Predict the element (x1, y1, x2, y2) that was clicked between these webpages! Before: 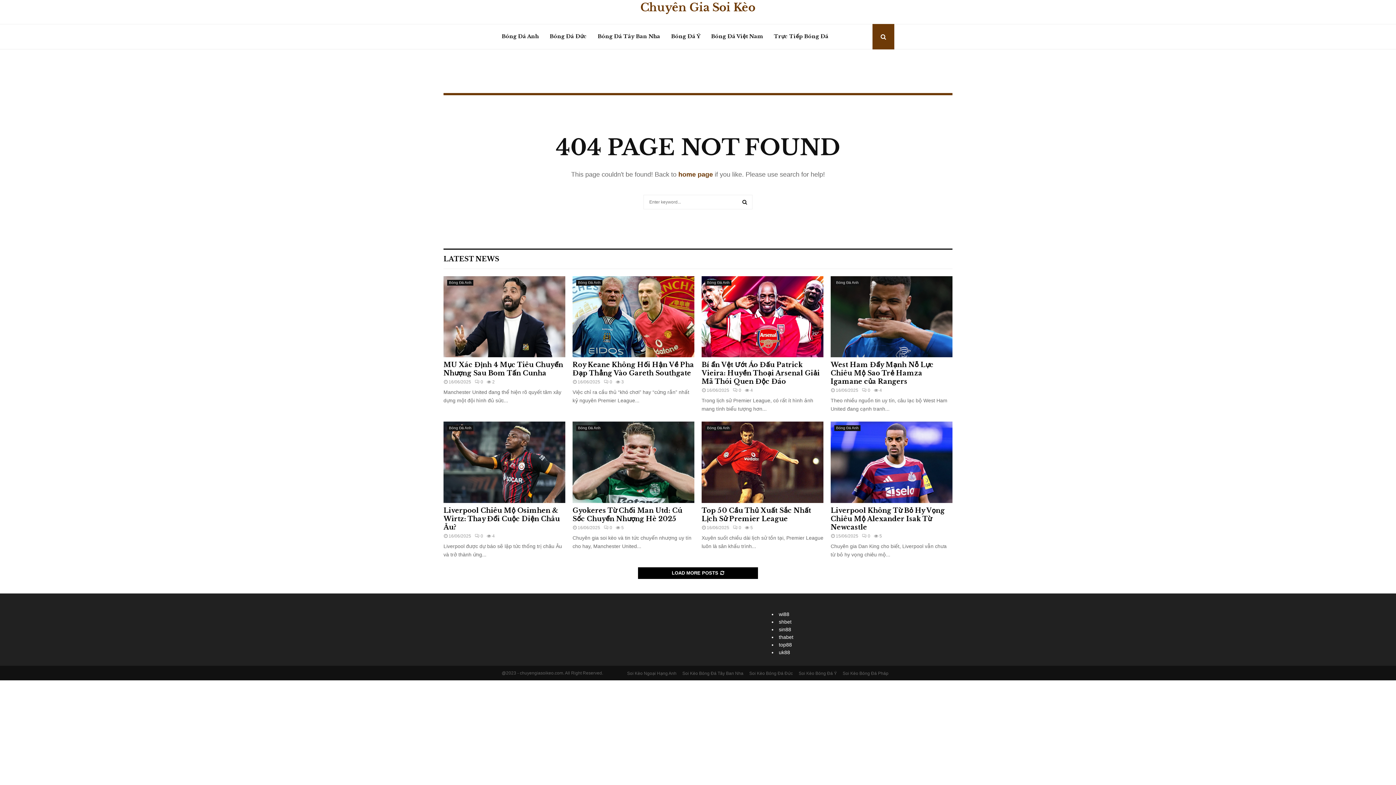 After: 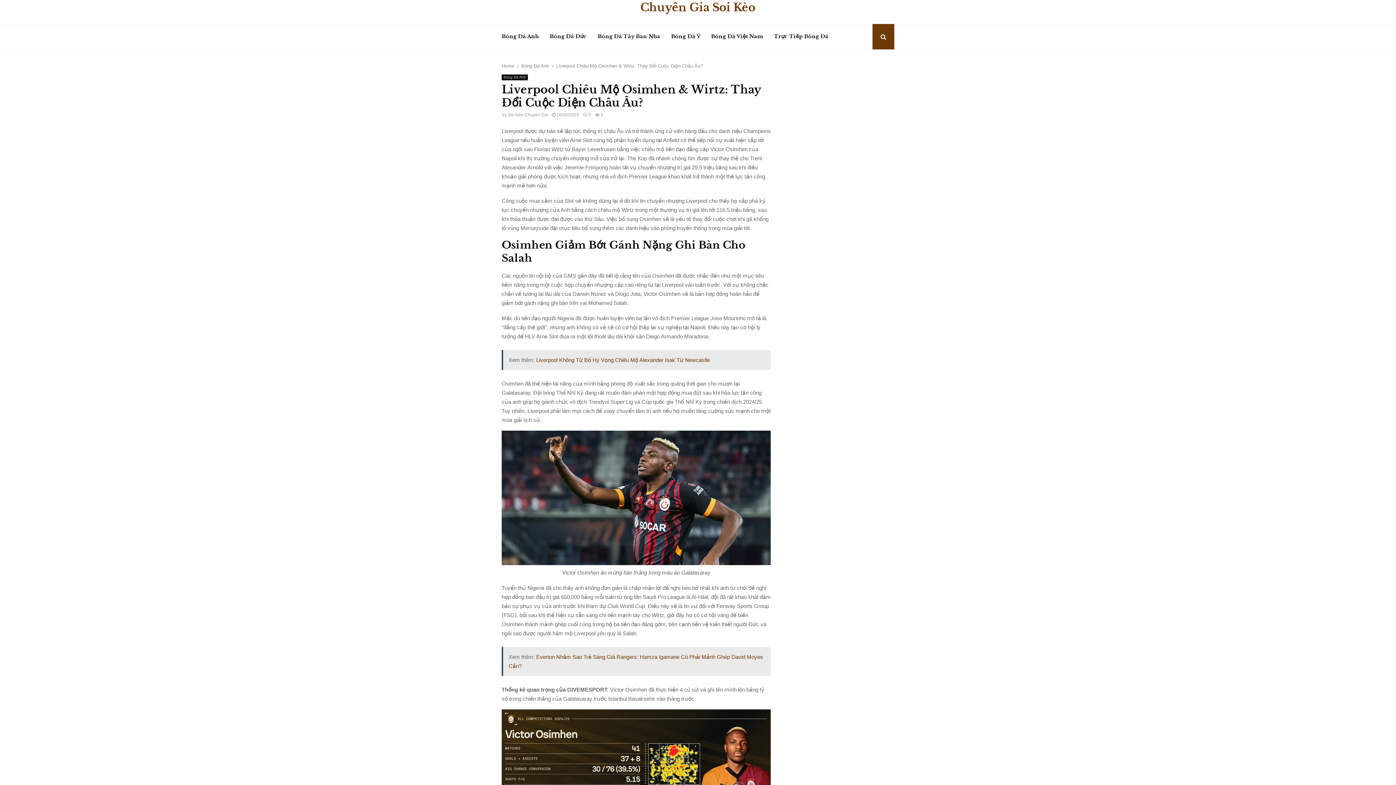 Action: bbox: (443, 421, 565, 503)